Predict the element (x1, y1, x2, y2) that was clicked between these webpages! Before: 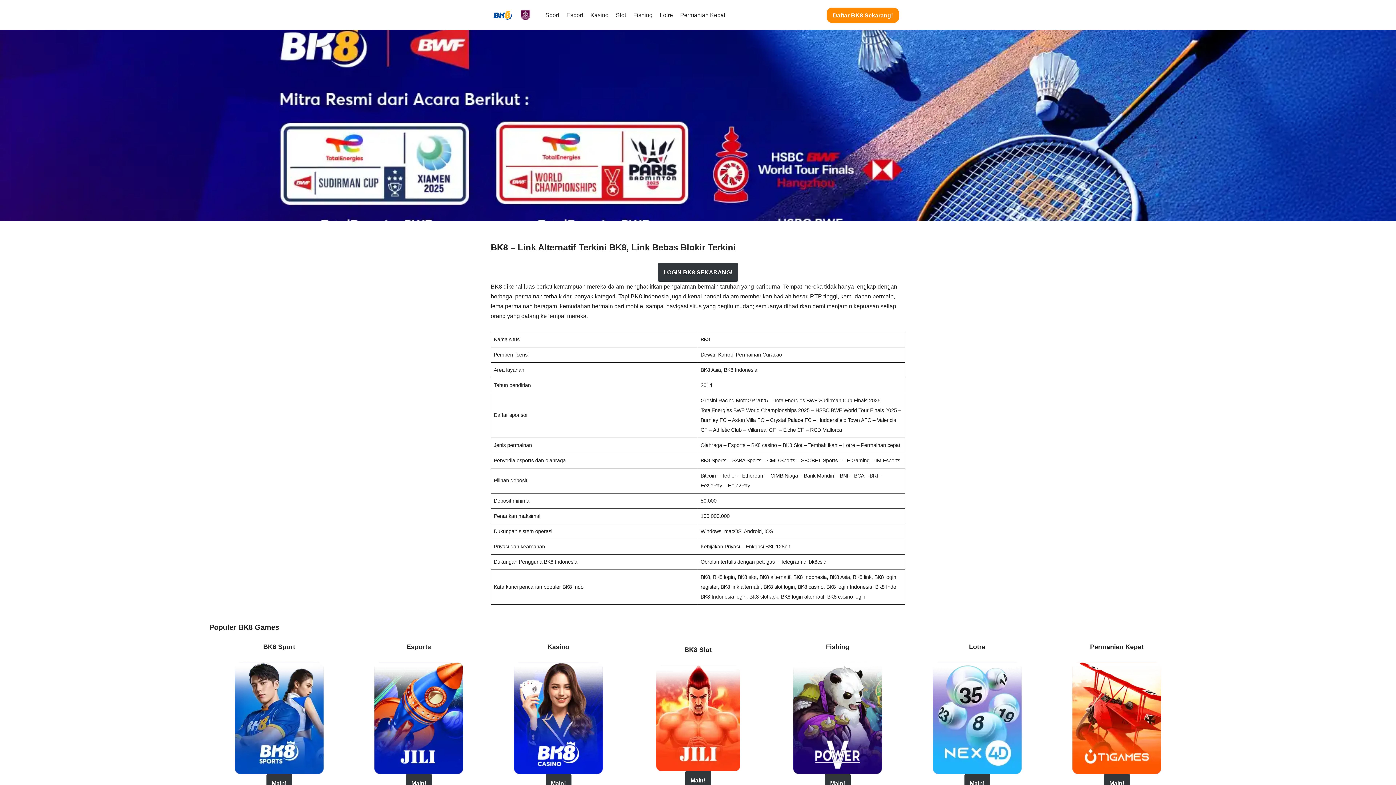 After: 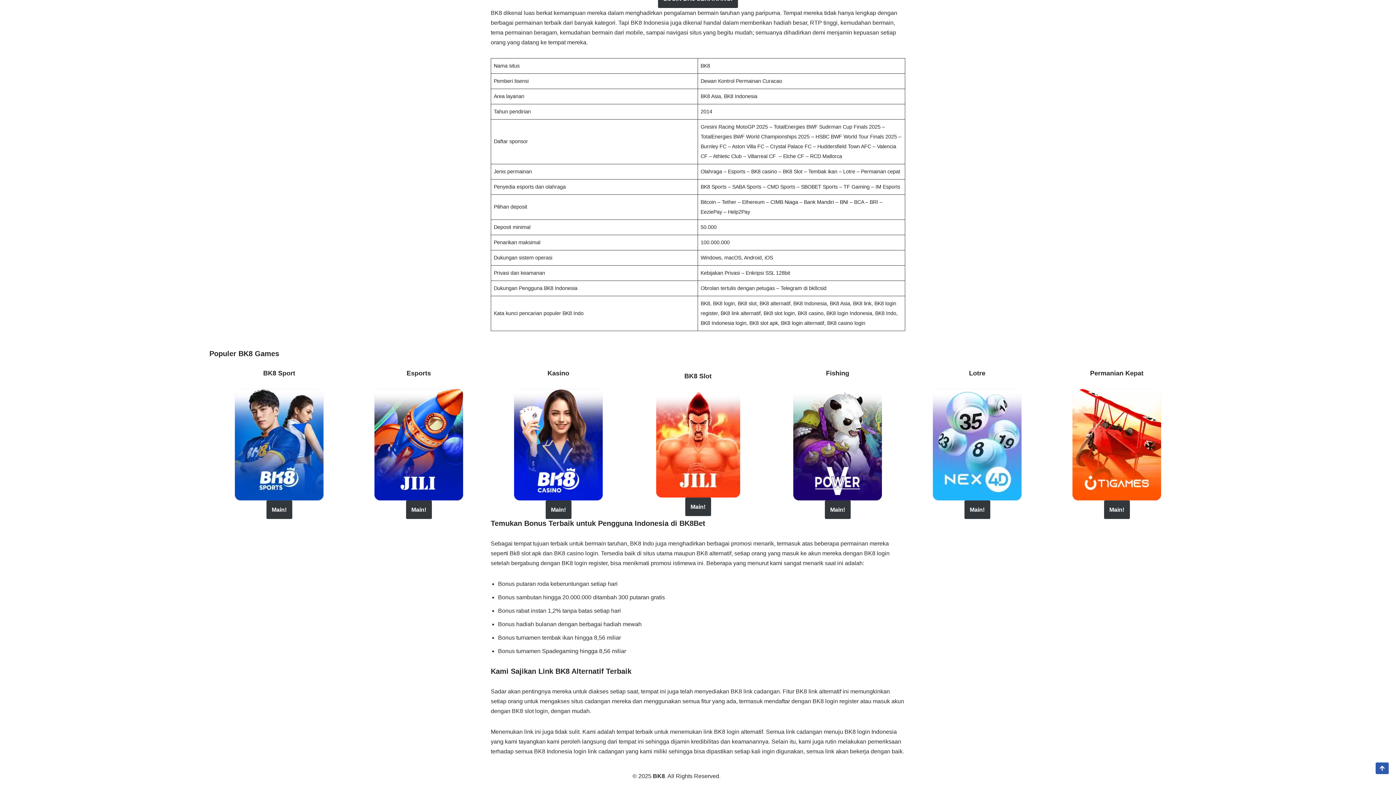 Action: label: Fishing bbox: (633, 10, 652, 19)